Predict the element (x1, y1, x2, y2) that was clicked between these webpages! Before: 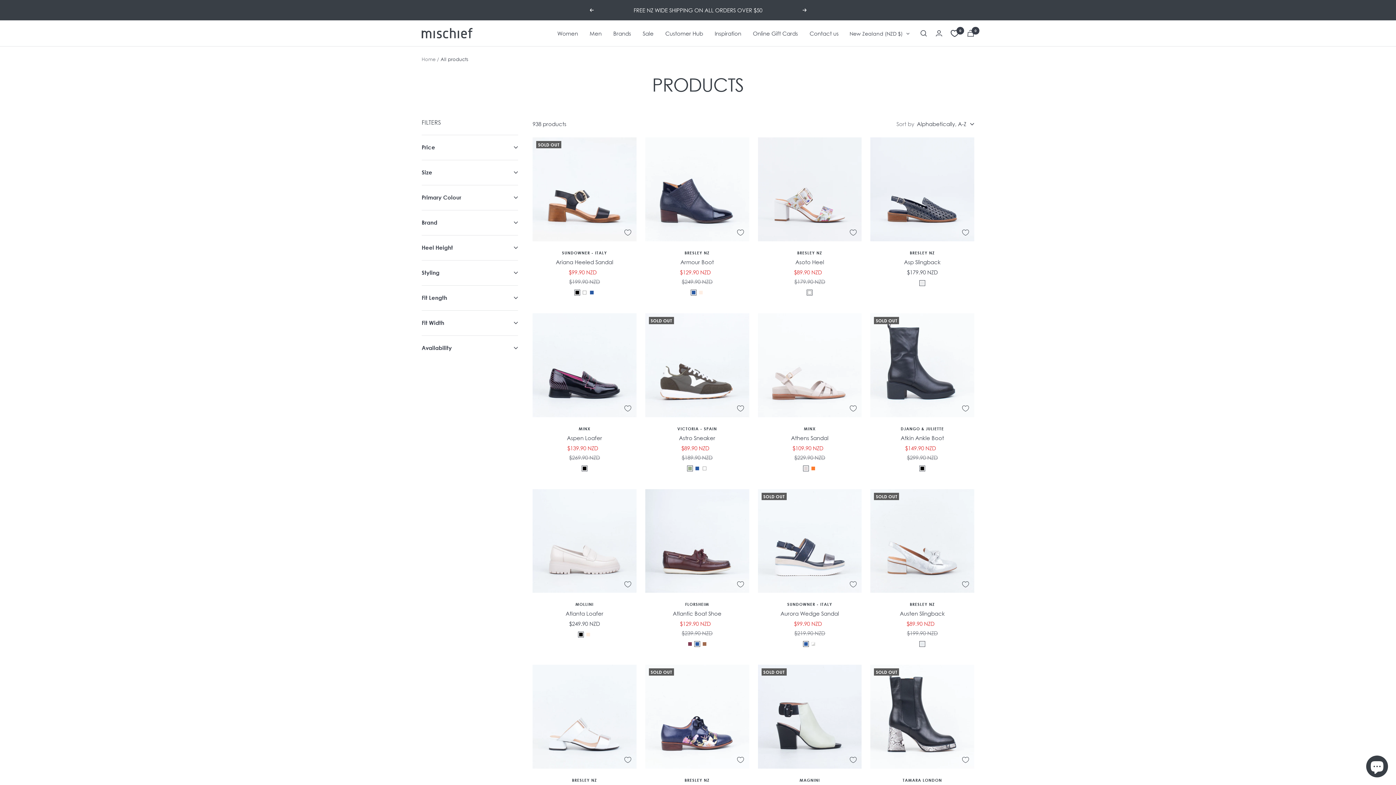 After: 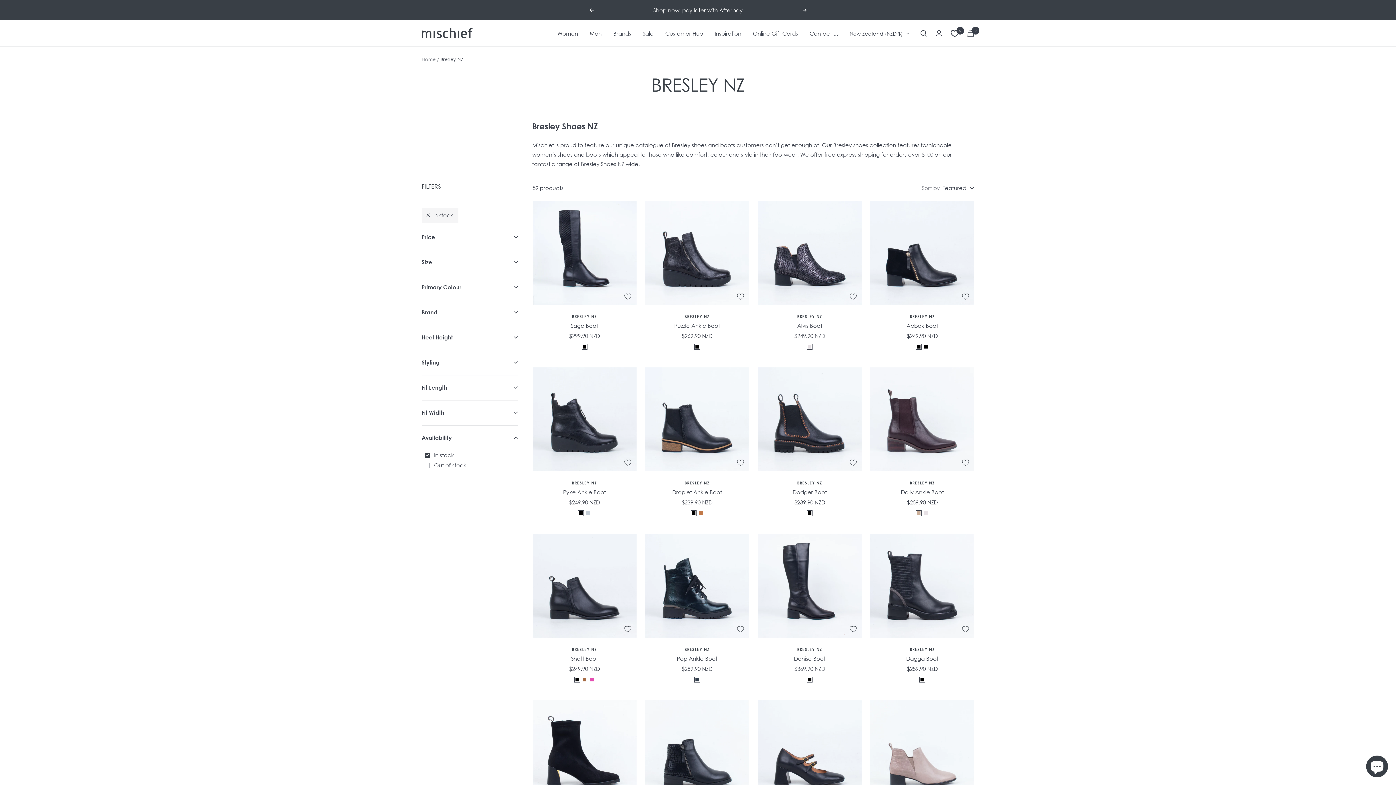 Action: bbox: (870, 250, 974, 255) label: BRESLEY NZ